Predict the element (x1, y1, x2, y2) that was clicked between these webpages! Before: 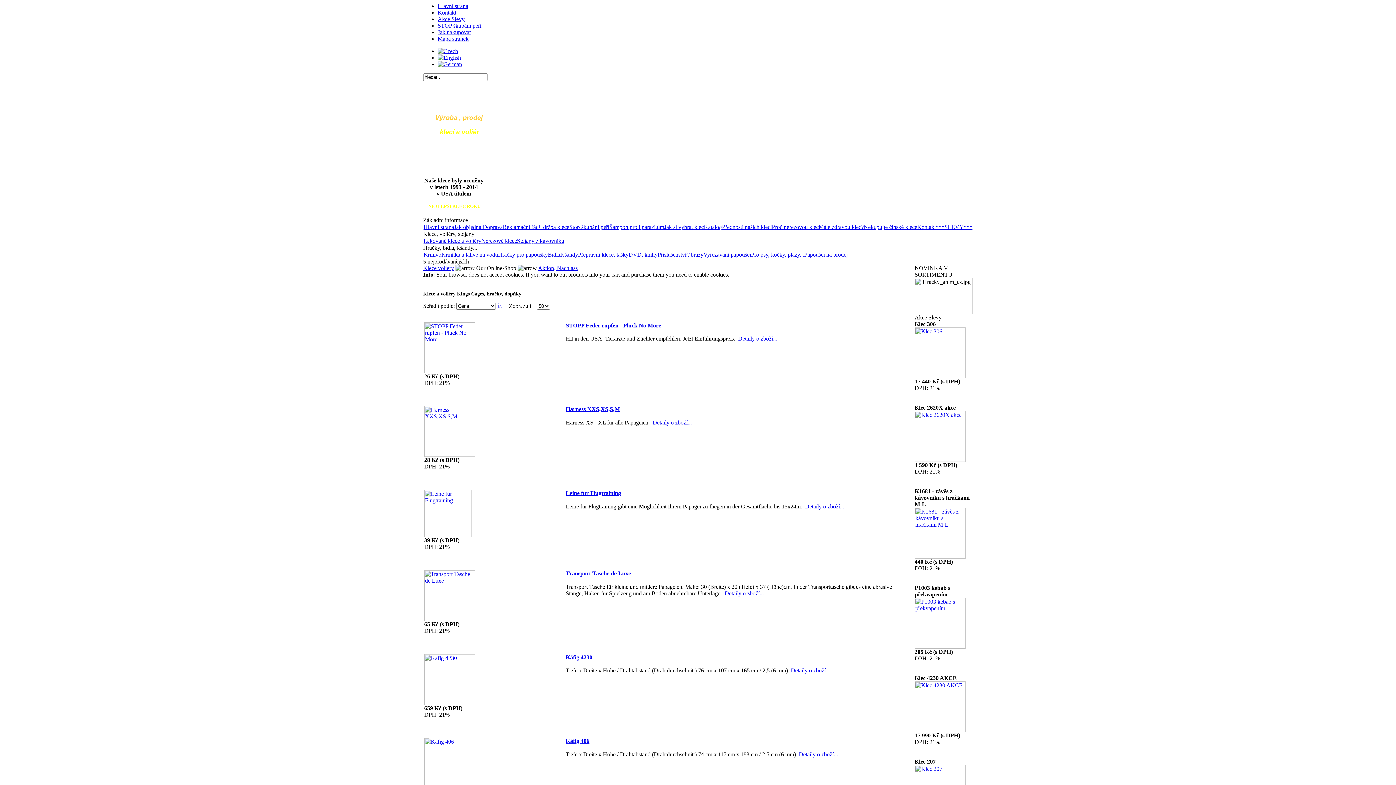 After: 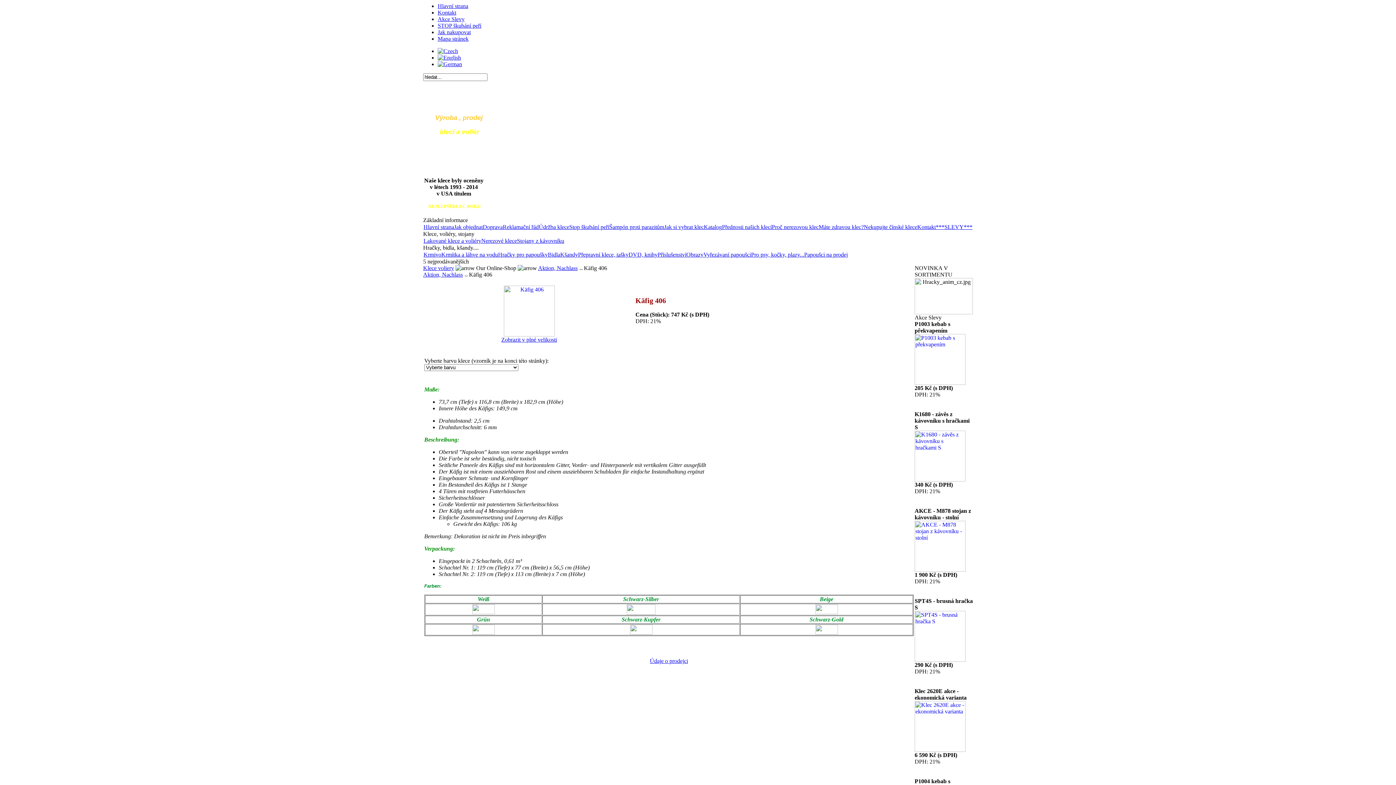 Action: bbox: (565, 738, 589, 744) label: Käfig 406